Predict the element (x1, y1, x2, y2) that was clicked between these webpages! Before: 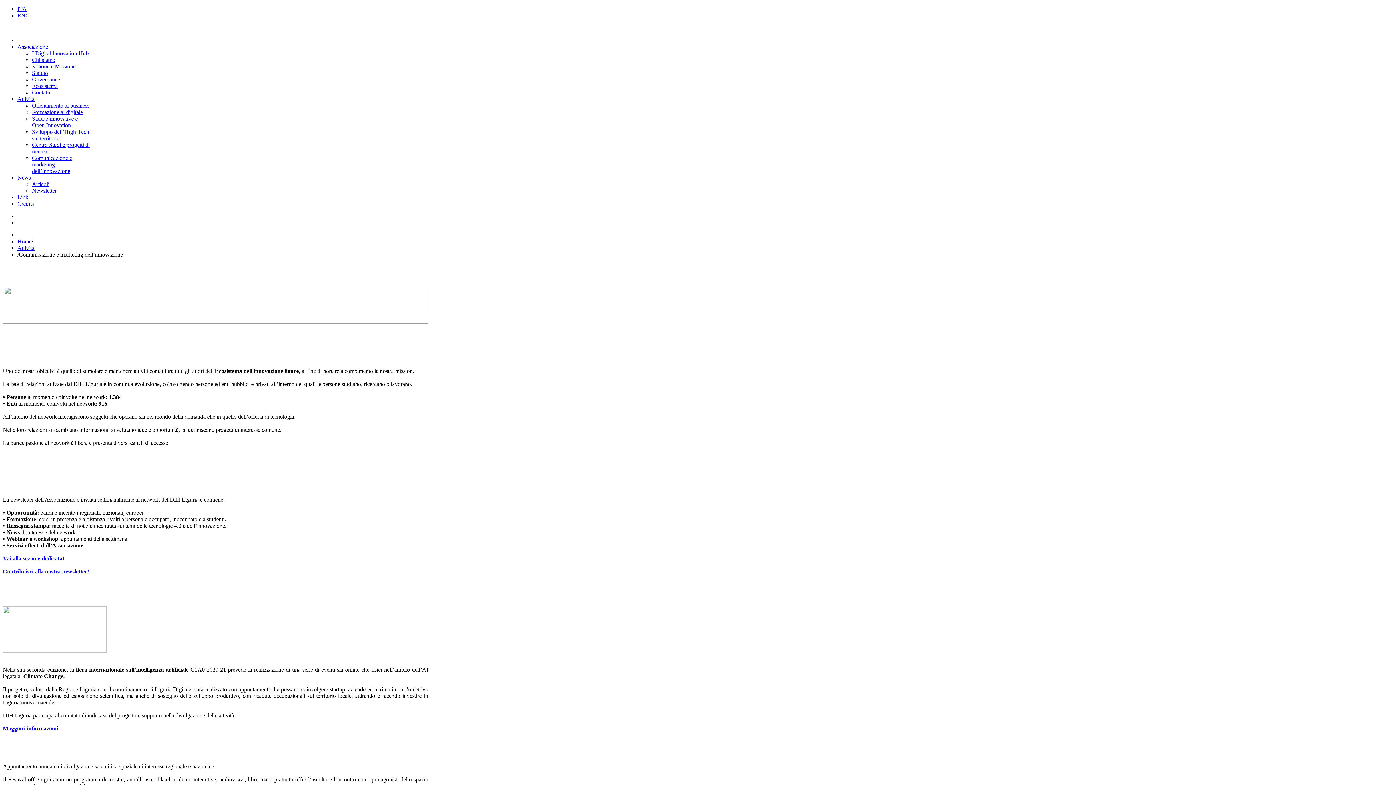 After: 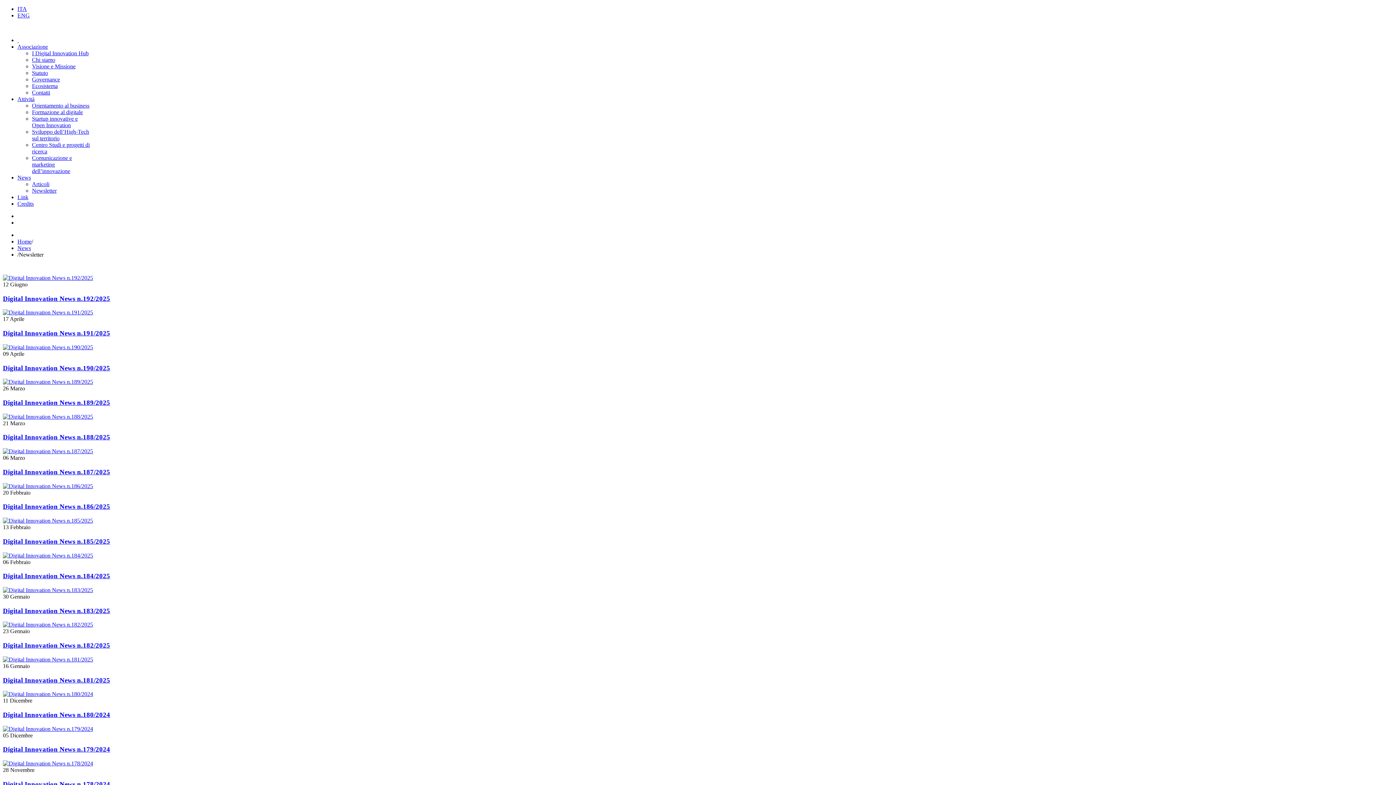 Action: bbox: (32, 187, 56, 193) label: Newsletter